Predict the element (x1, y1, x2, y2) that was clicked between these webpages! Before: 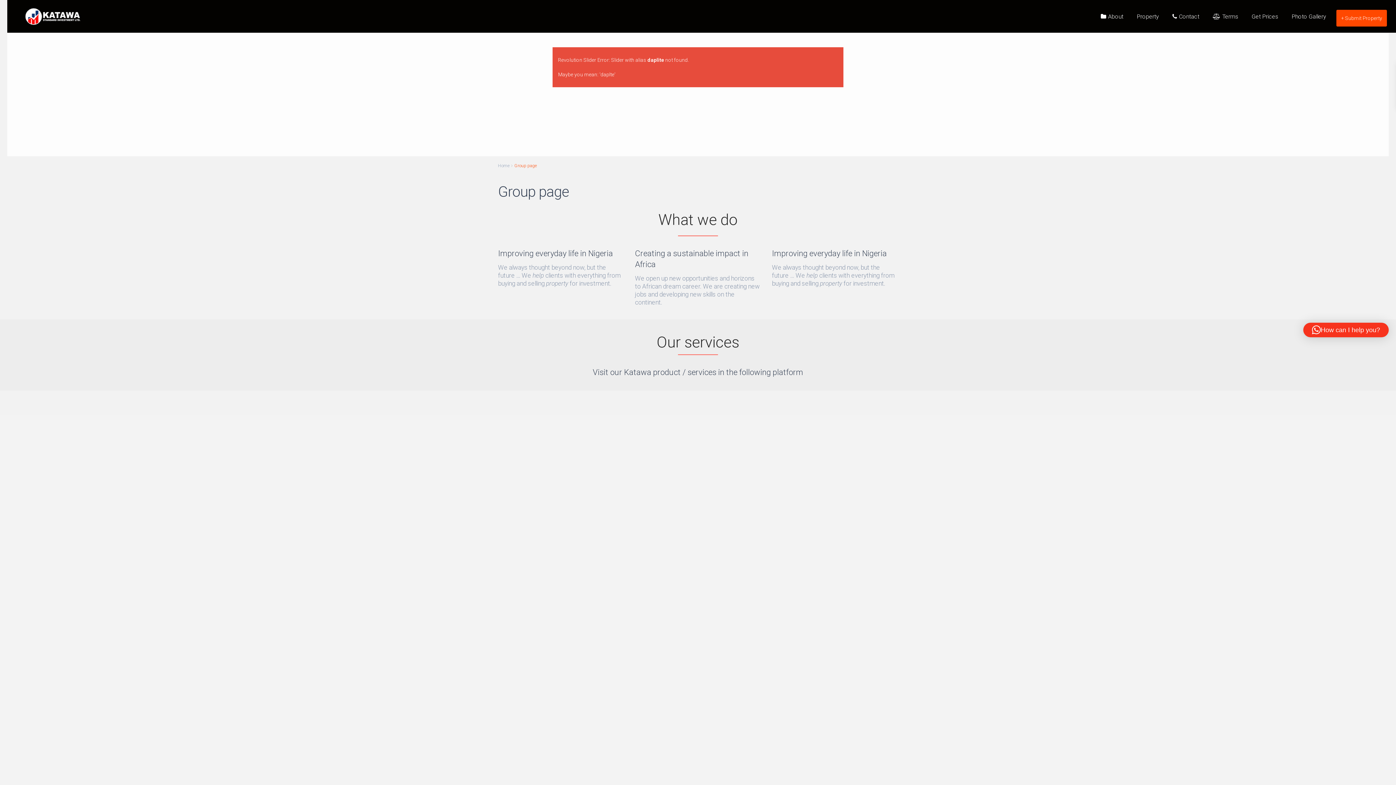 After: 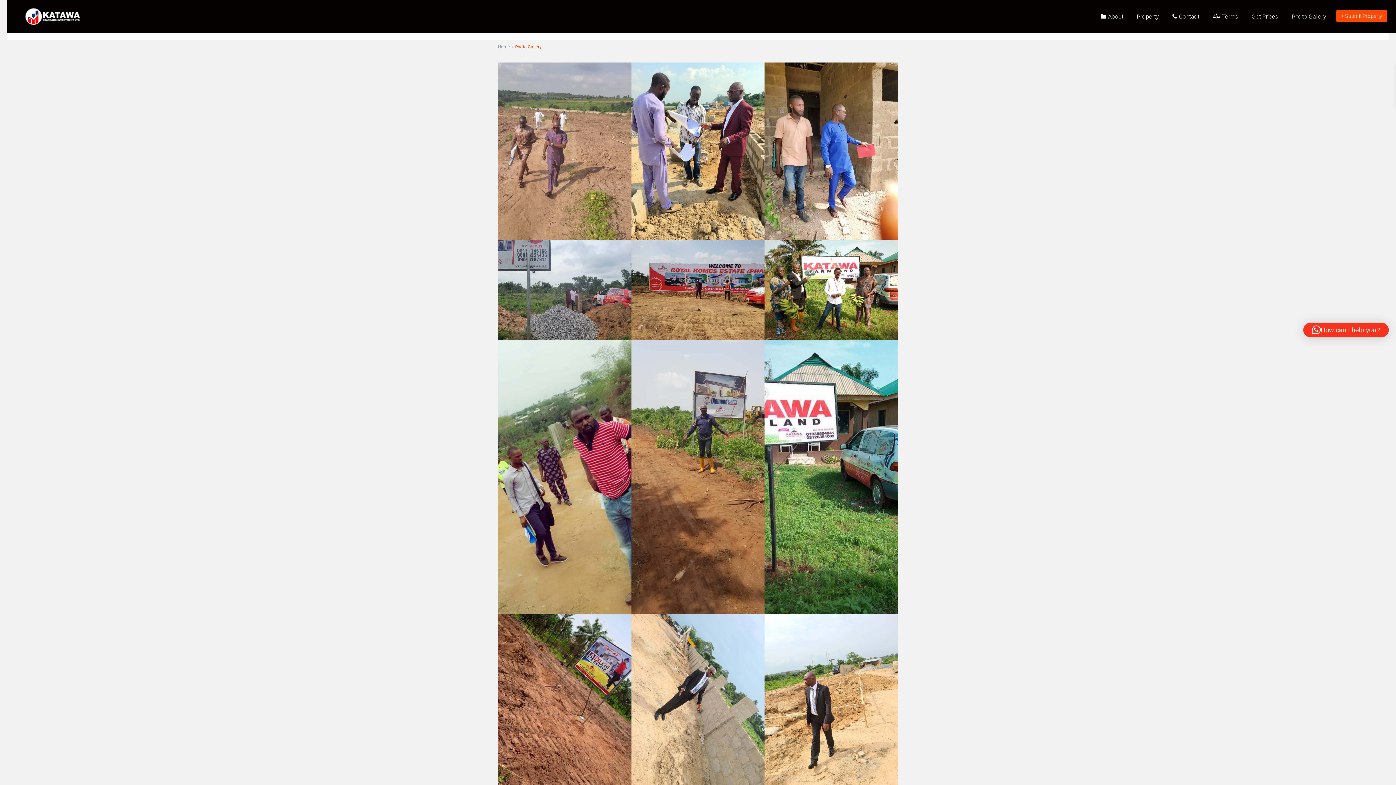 Action: bbox: (1285, 0, 1332, 33) label: Photo Gallery